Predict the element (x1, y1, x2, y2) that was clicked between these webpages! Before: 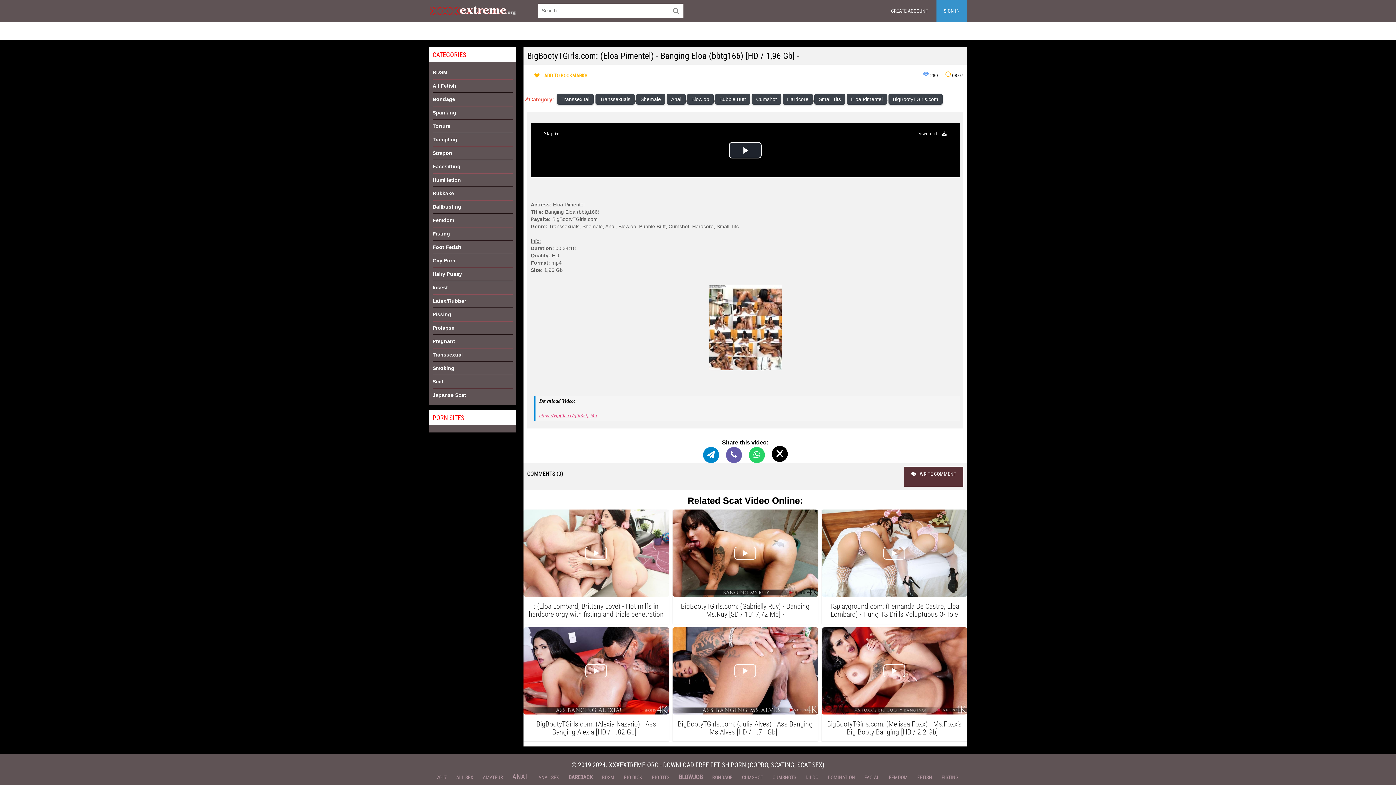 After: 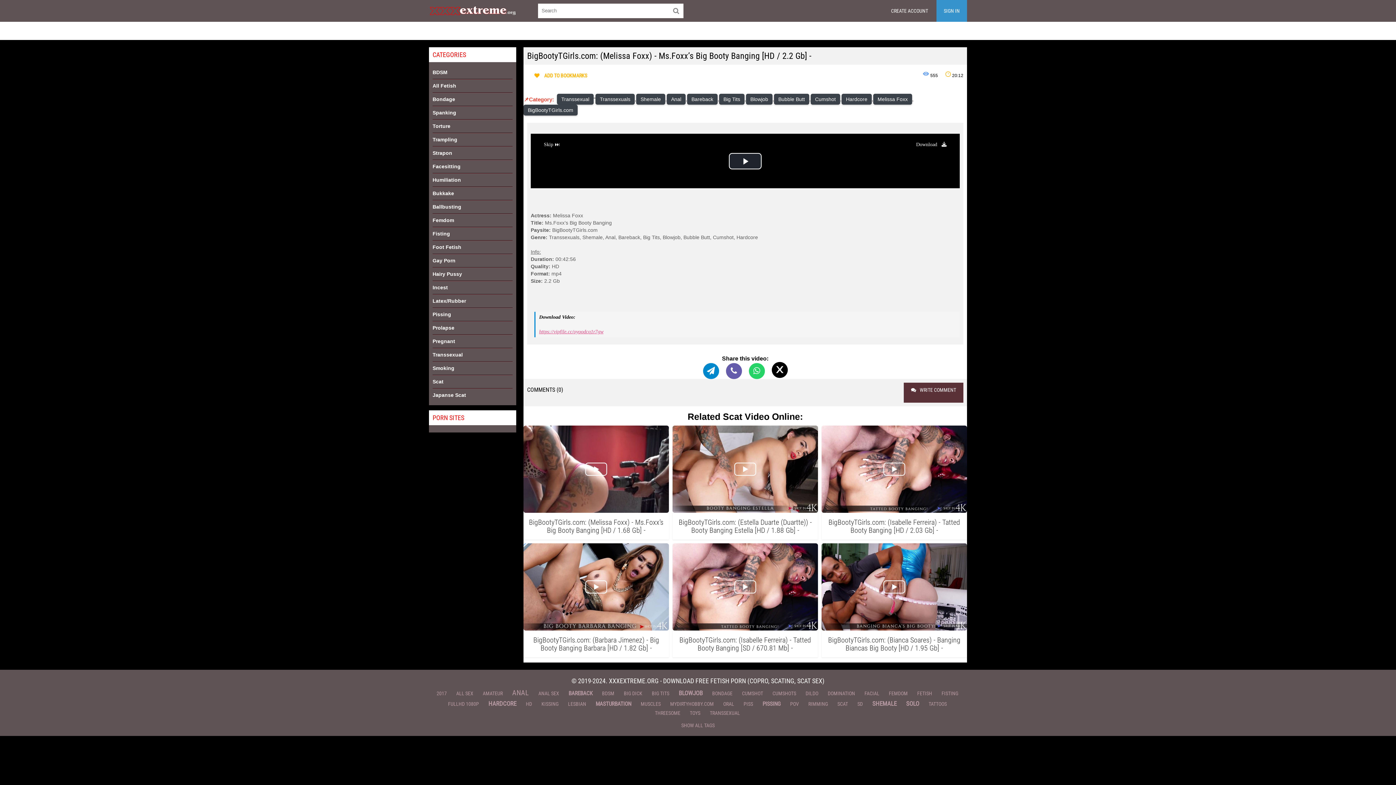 Action: bbox: (825, 720, 963, 736) label: BigBootyTGirls.com: (Melissa Foxx) - Ms.Foxx’s Big Booty Banging [HD / 2.2 Gb] -